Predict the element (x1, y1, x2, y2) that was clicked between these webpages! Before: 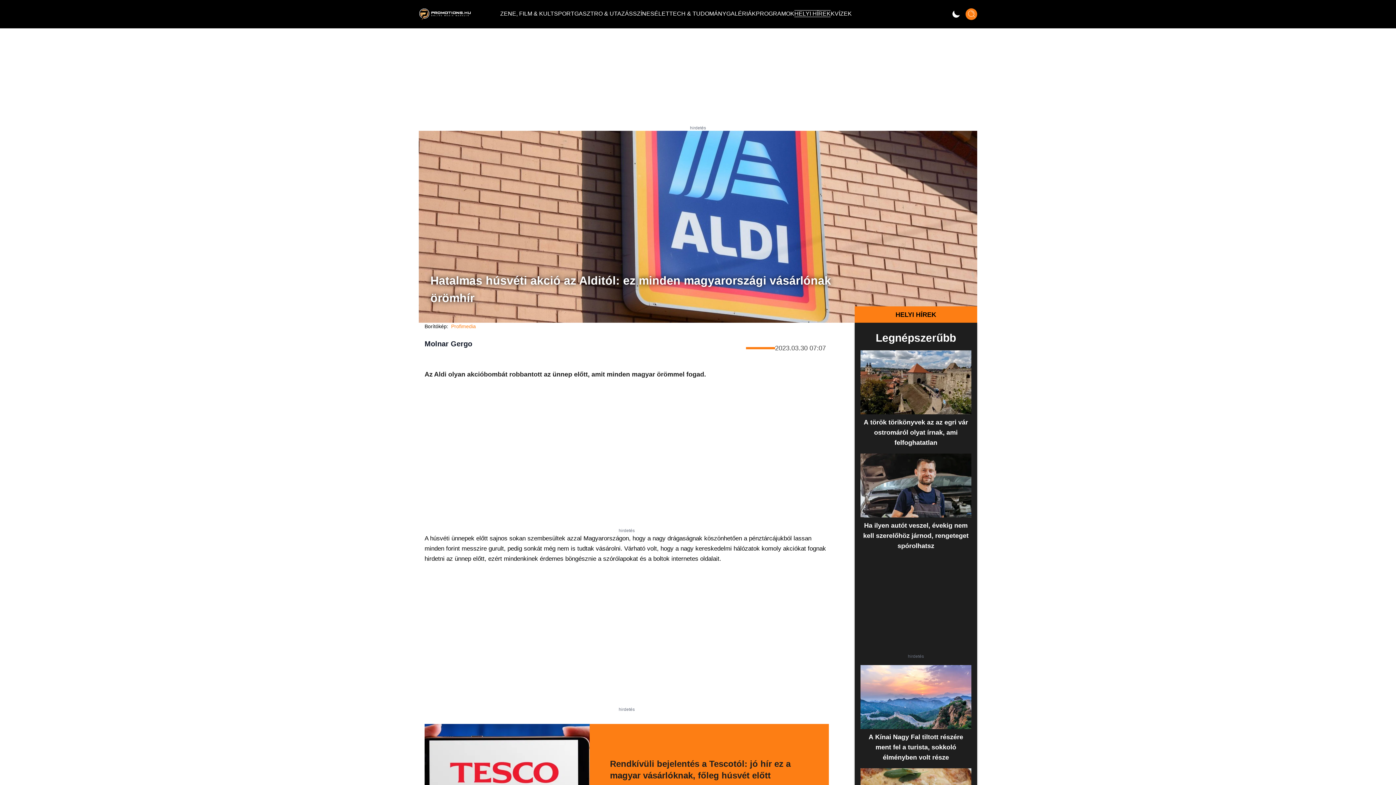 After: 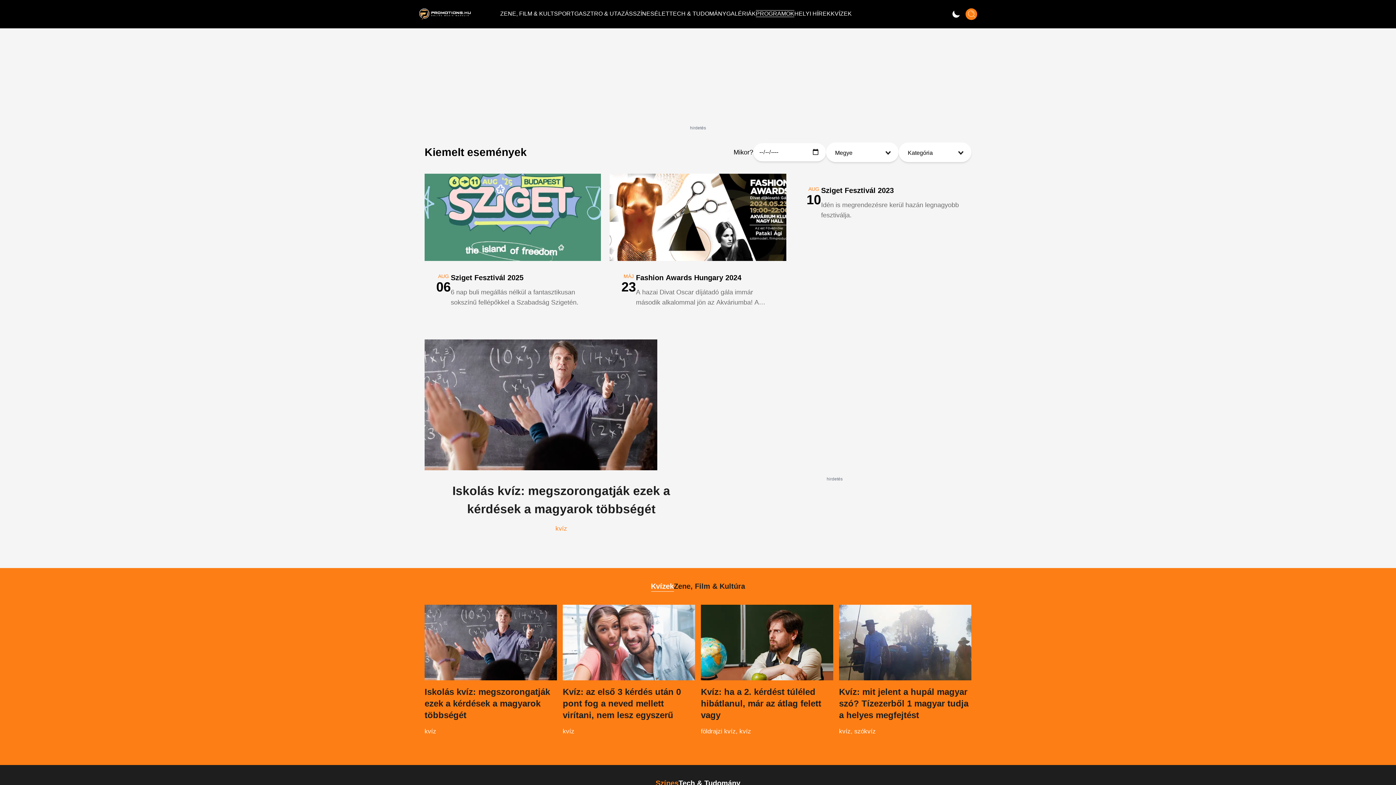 Action: bbox: (756, 7, 794, 19) label: PROGRAMOK